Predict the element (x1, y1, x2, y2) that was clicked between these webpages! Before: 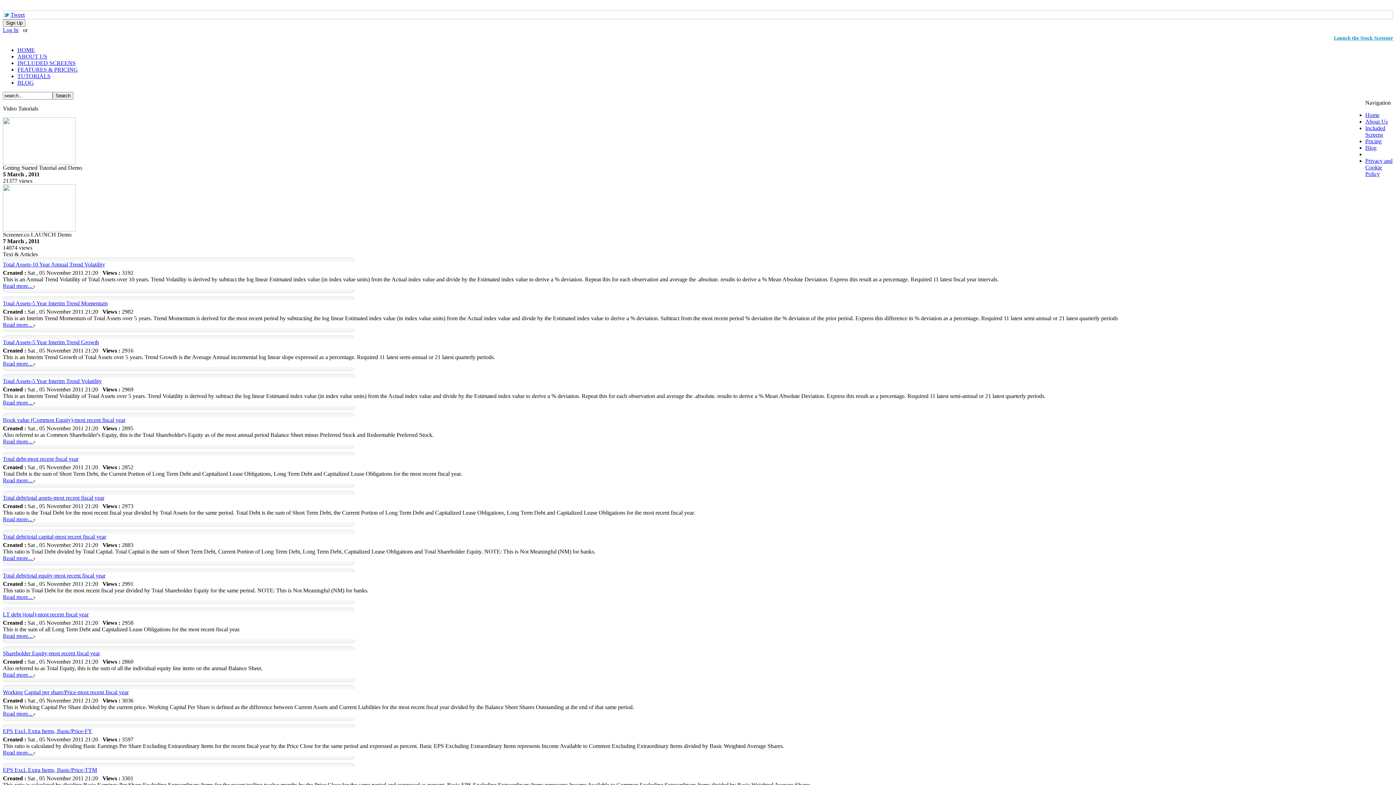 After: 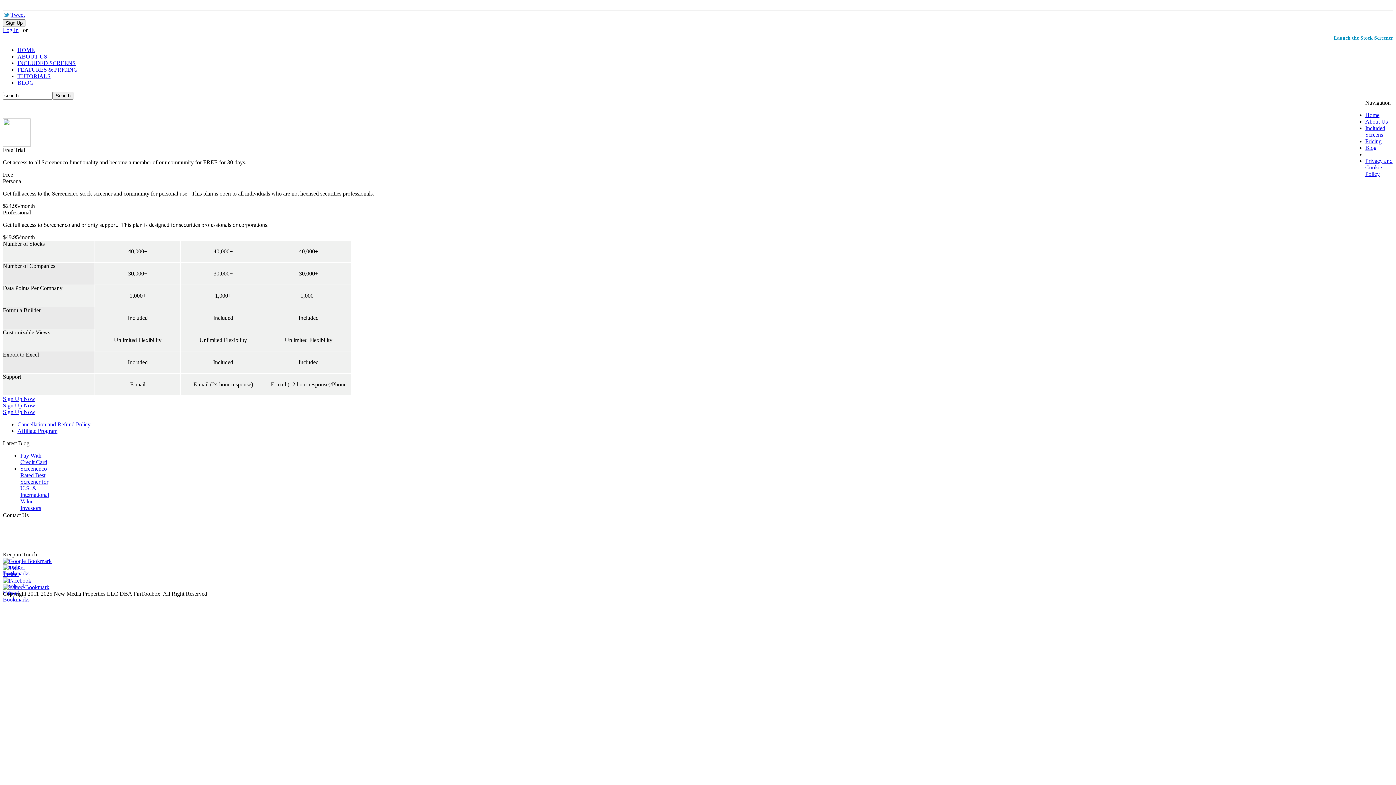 Action: label: FEATURES & PRICING bbox: (17, 66, 77, 72)